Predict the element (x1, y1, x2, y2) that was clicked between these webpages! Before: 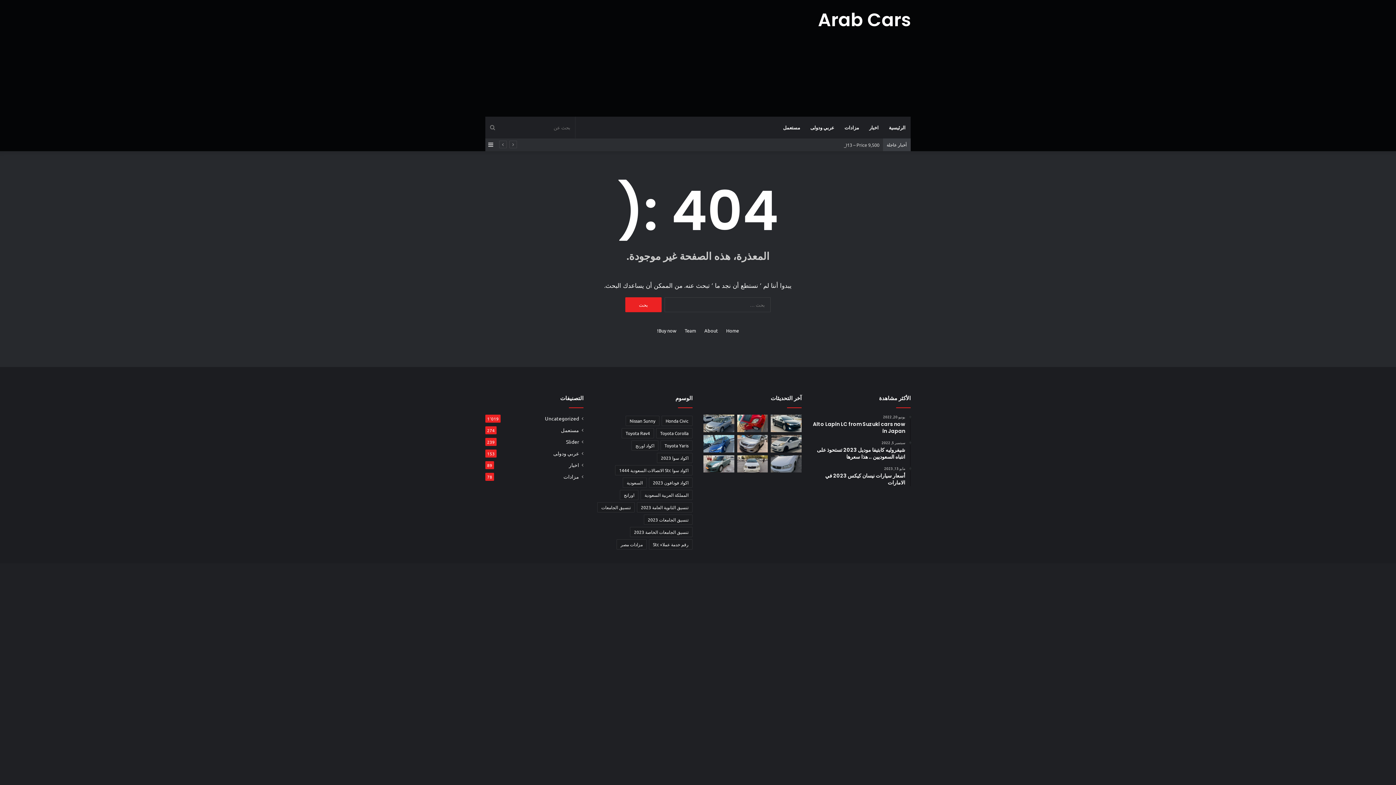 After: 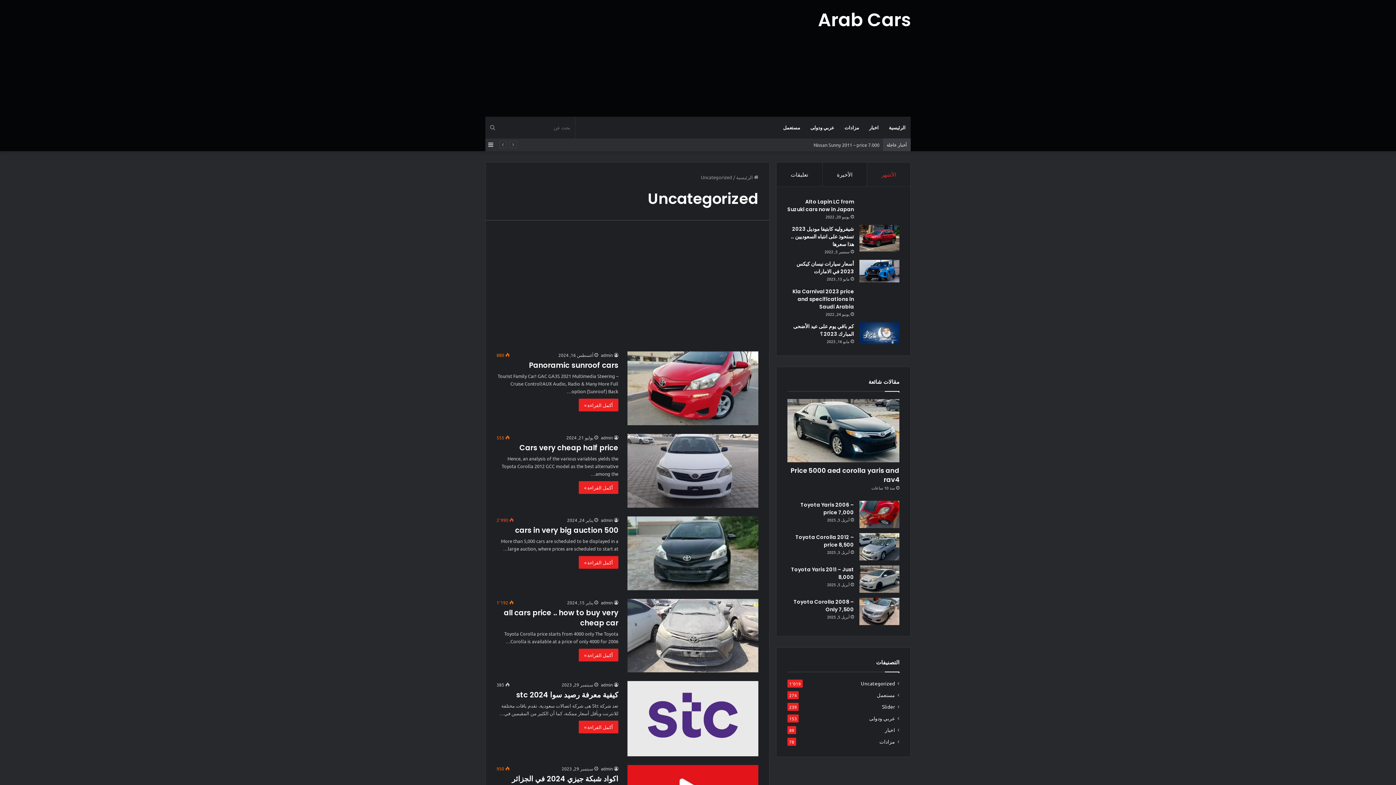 Action: bbox: (545, 414, 579, 422) label: Uncategorized